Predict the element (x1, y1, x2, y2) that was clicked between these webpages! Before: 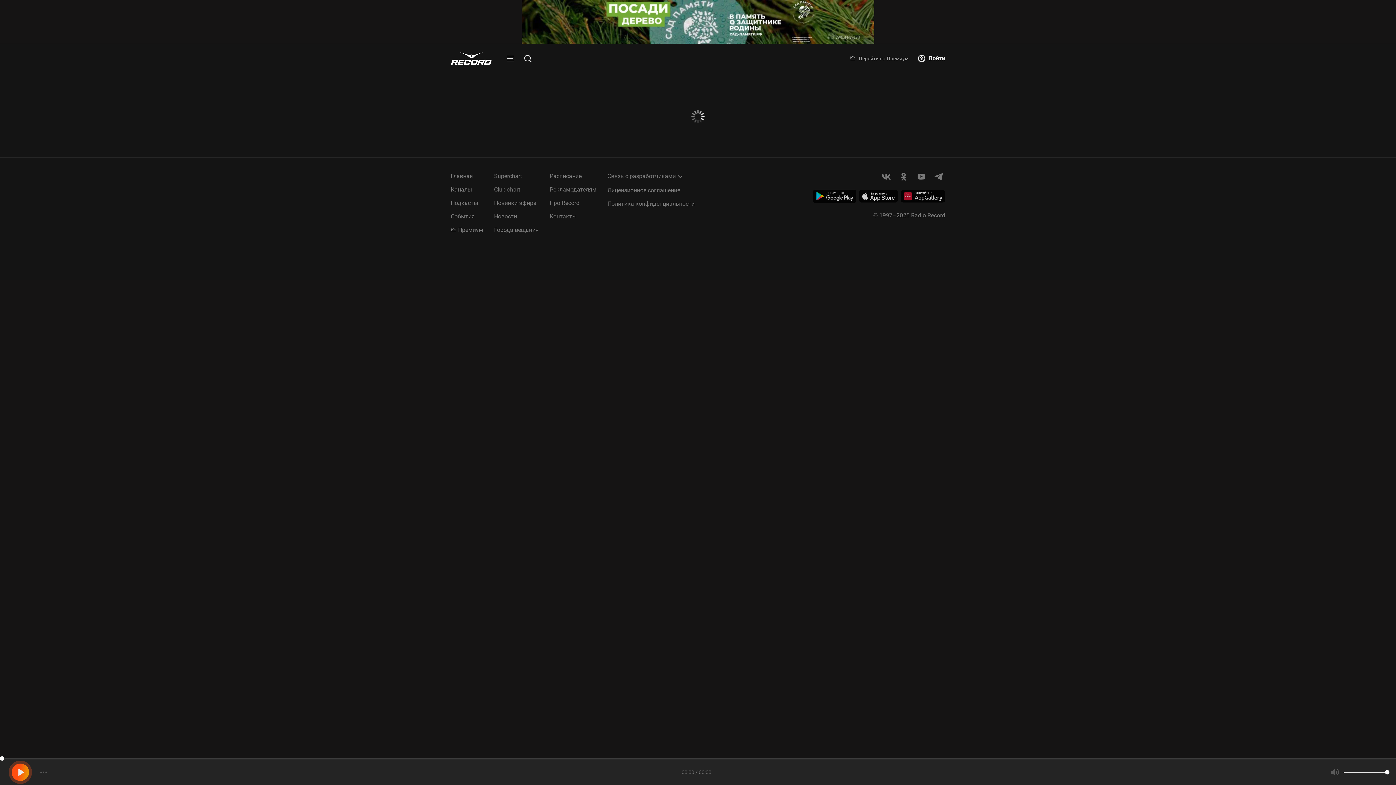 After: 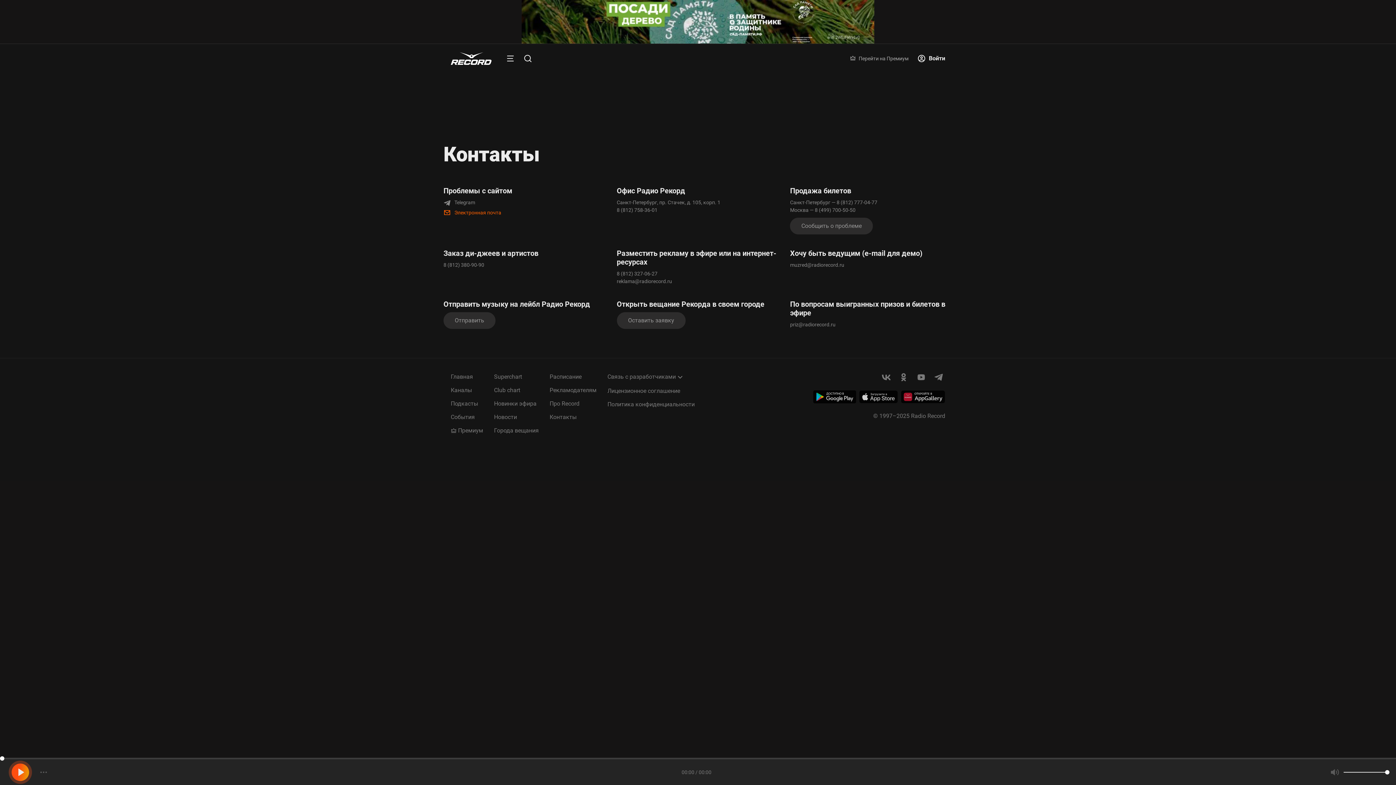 Action: label: Контакты bbox: (549, 212, 596, 220)